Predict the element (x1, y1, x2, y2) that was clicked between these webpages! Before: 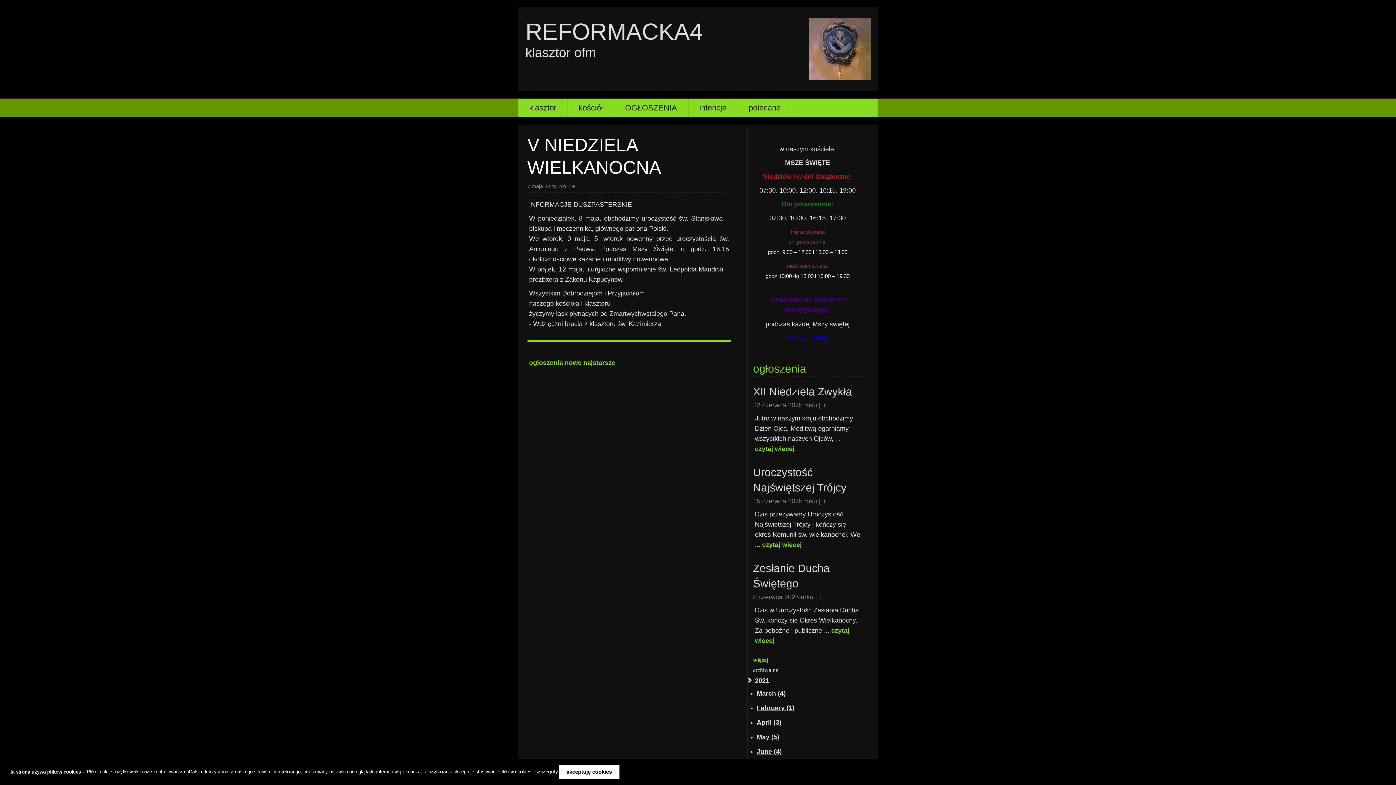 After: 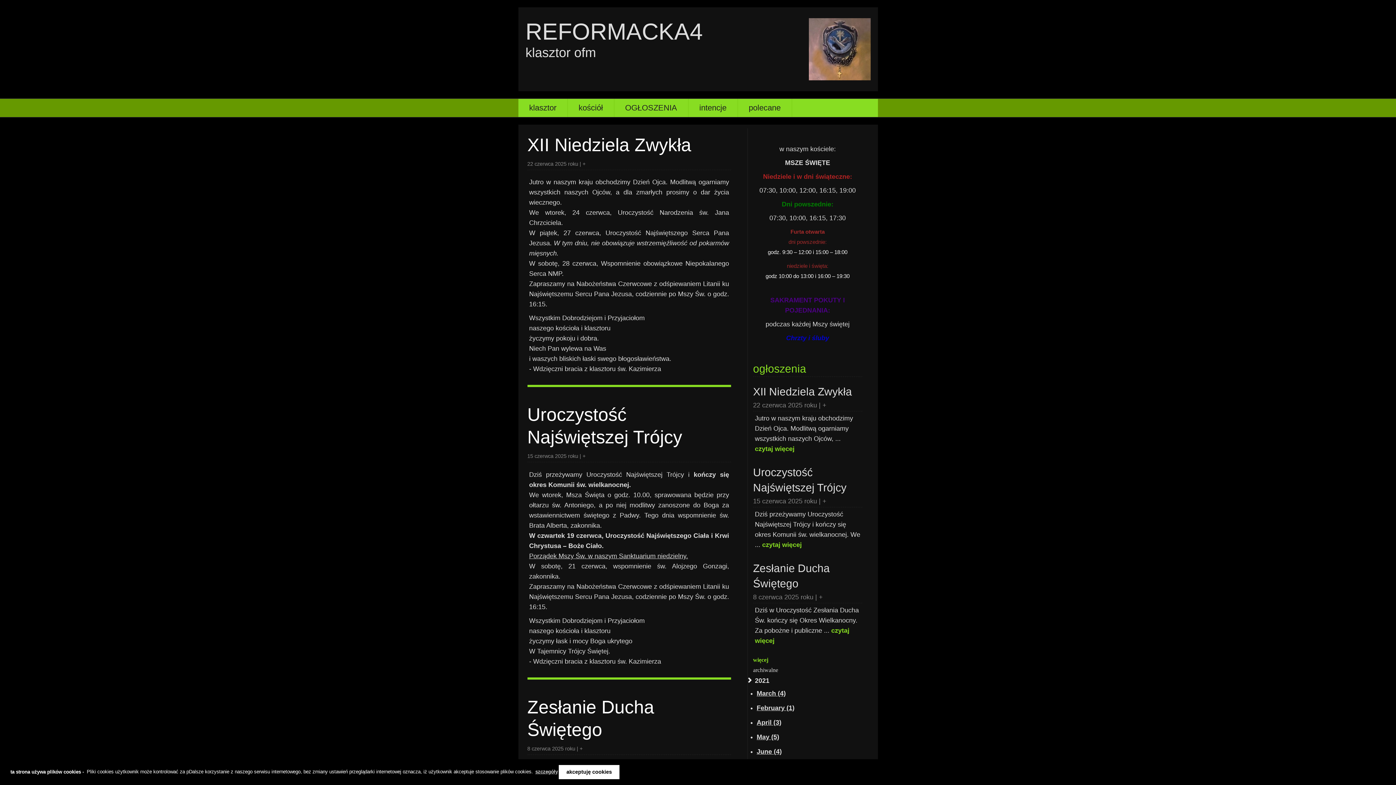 Action: label: więcej bbox: (753, 657, 768, 663)